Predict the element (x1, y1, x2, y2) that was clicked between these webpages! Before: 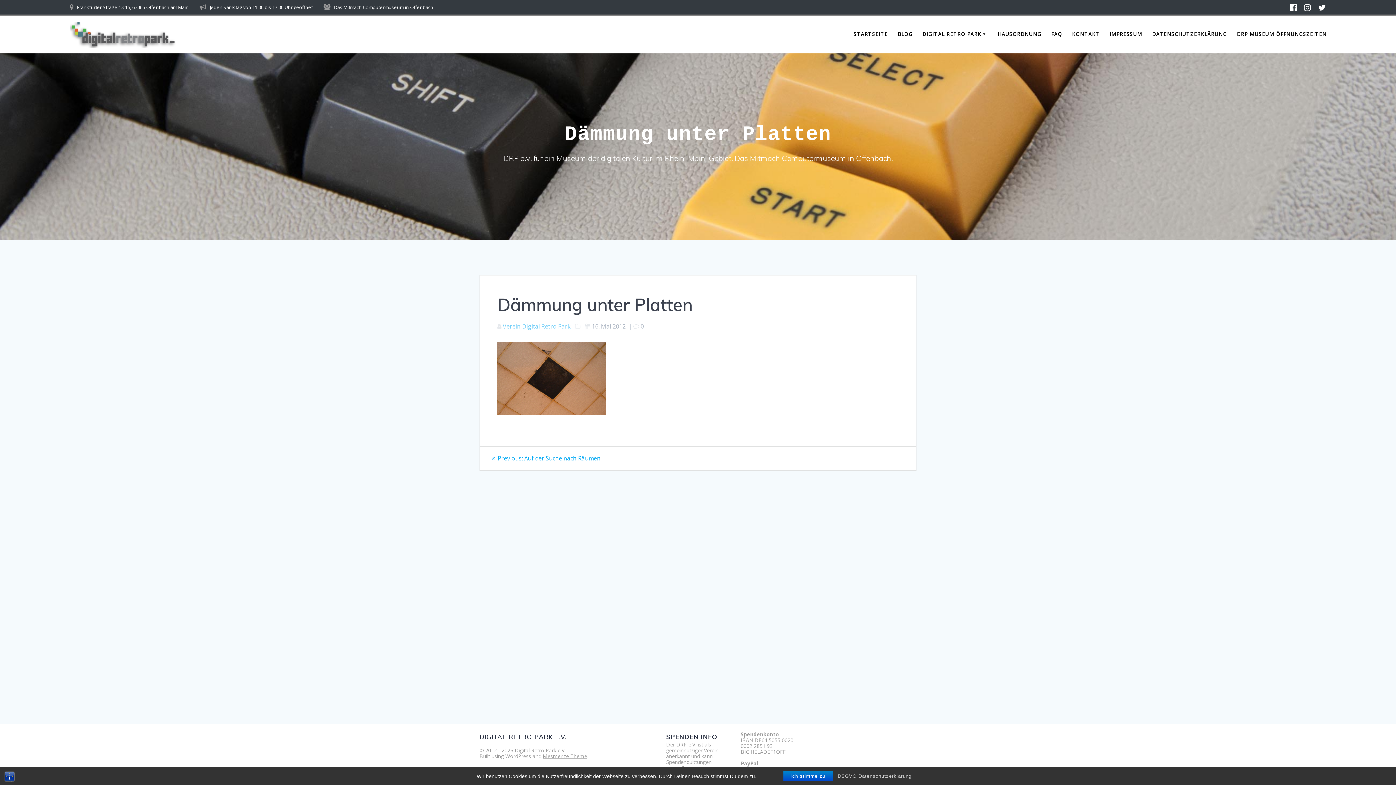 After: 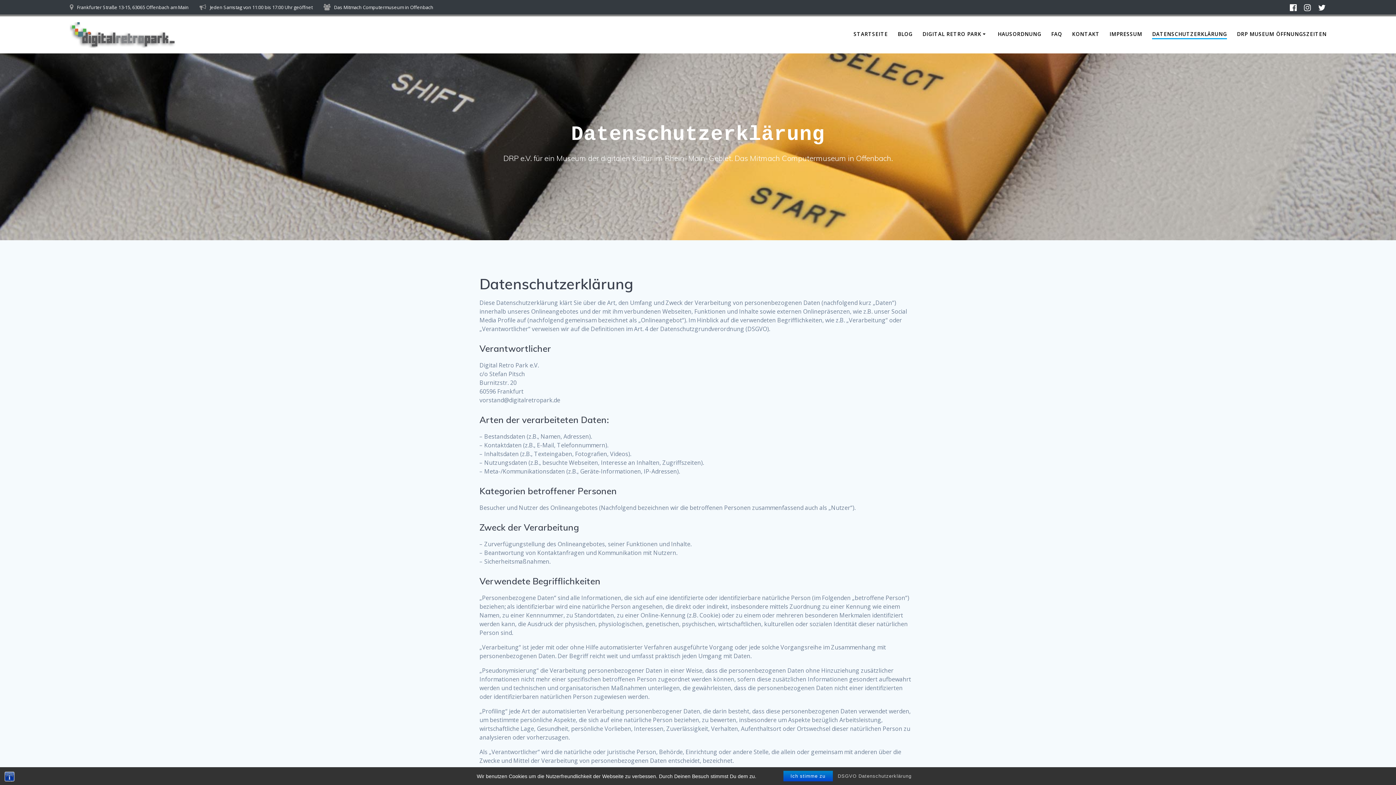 Action: label: DSGVO Datenschutzerklärung bbox: (834, 772, 915, 780)